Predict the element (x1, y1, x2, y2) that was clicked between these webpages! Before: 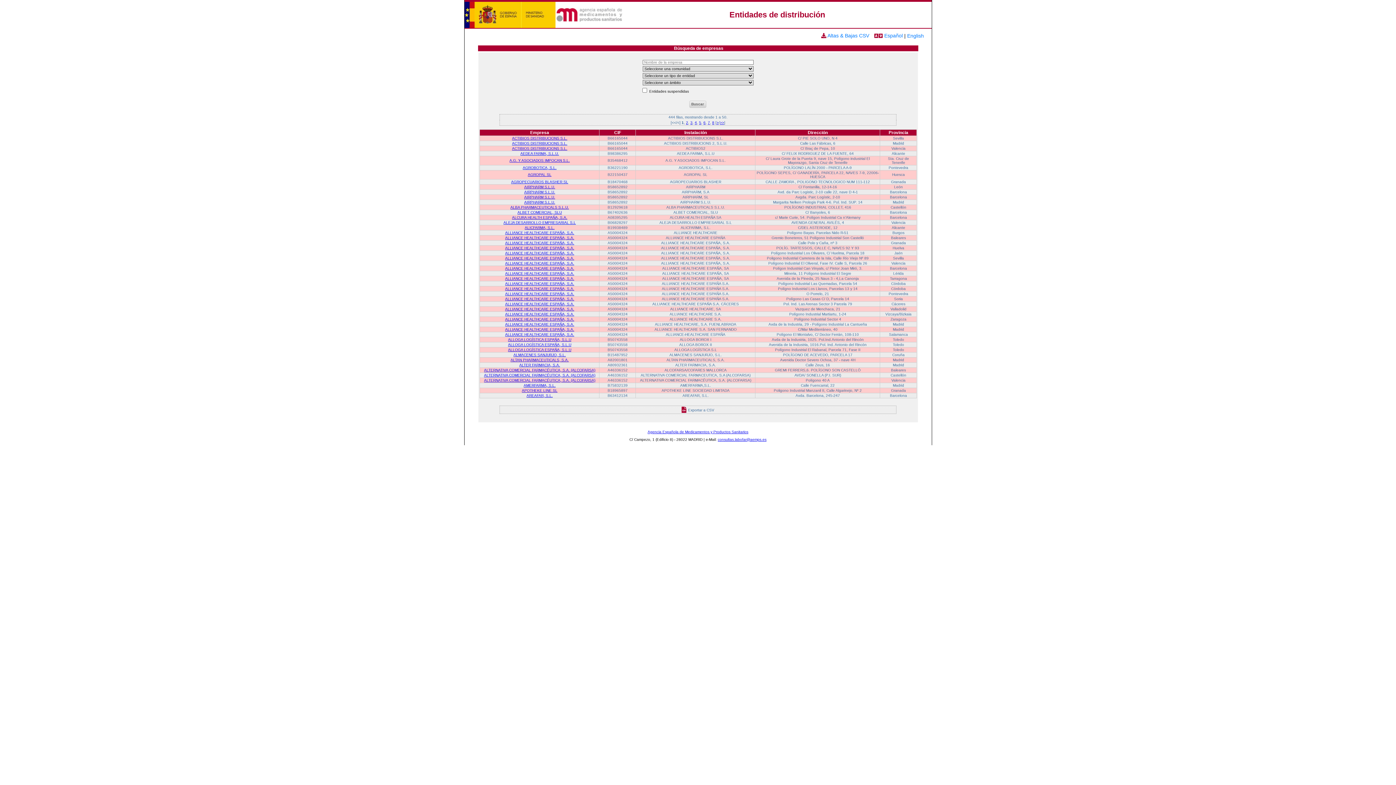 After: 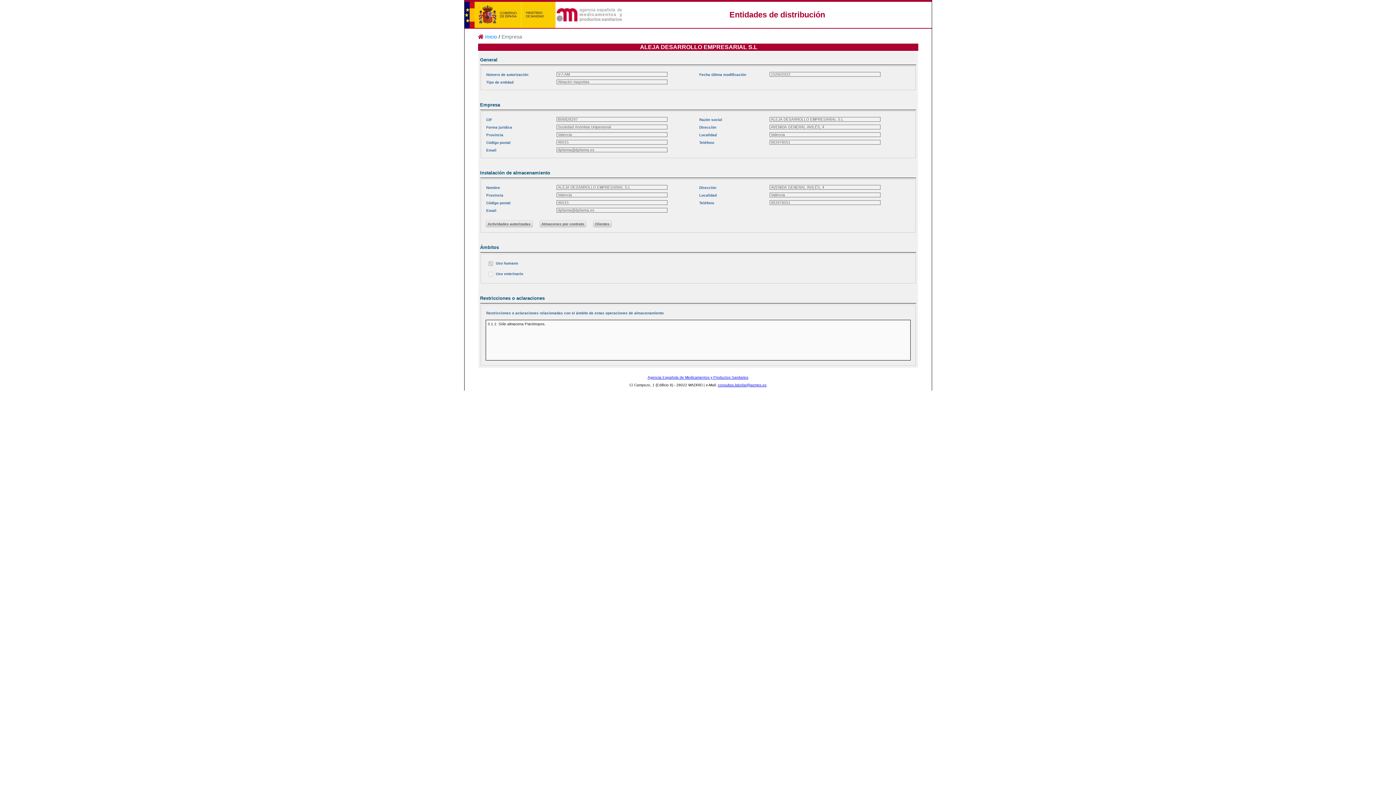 Action: label: ALEJA DESARROLLO EMPRESARIAL S.L bbox: (503, 220, 576, 224)